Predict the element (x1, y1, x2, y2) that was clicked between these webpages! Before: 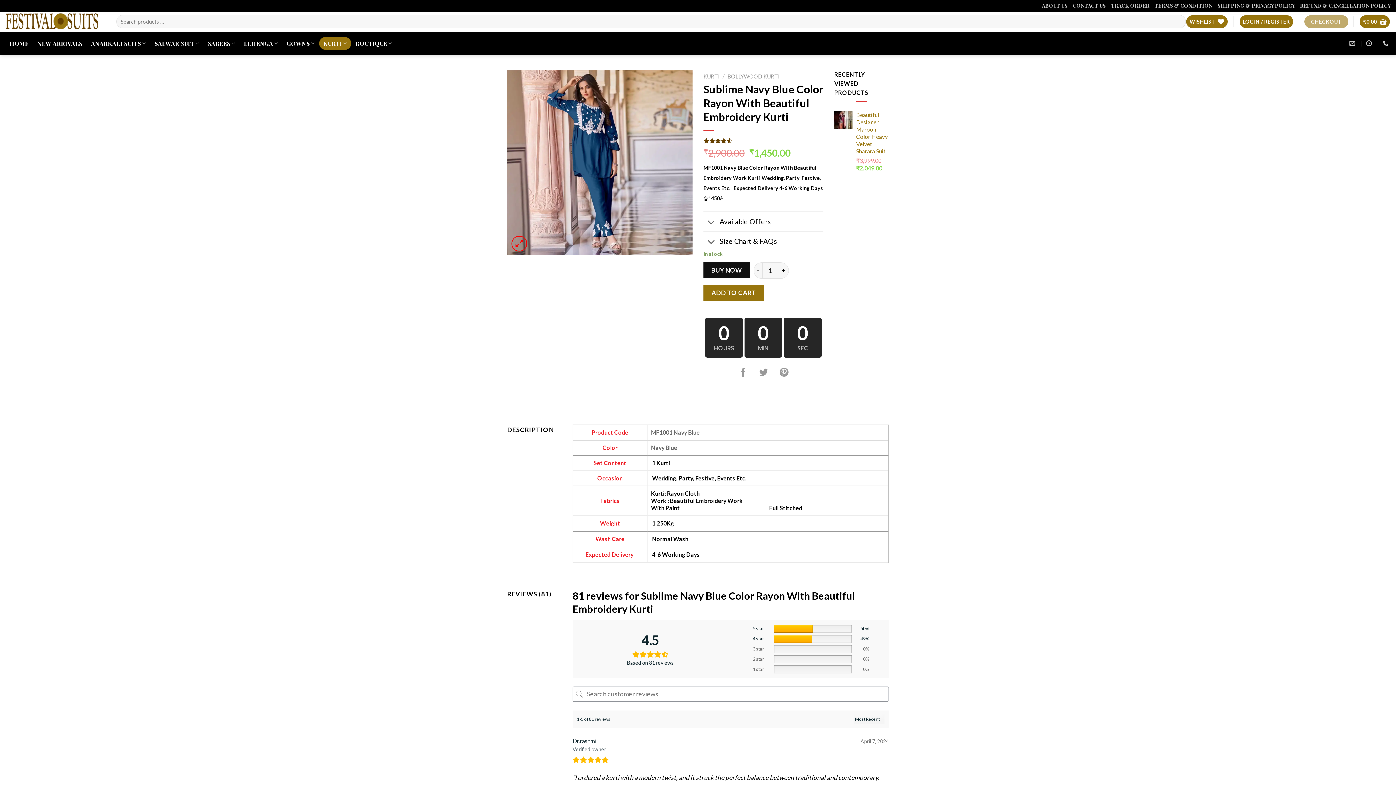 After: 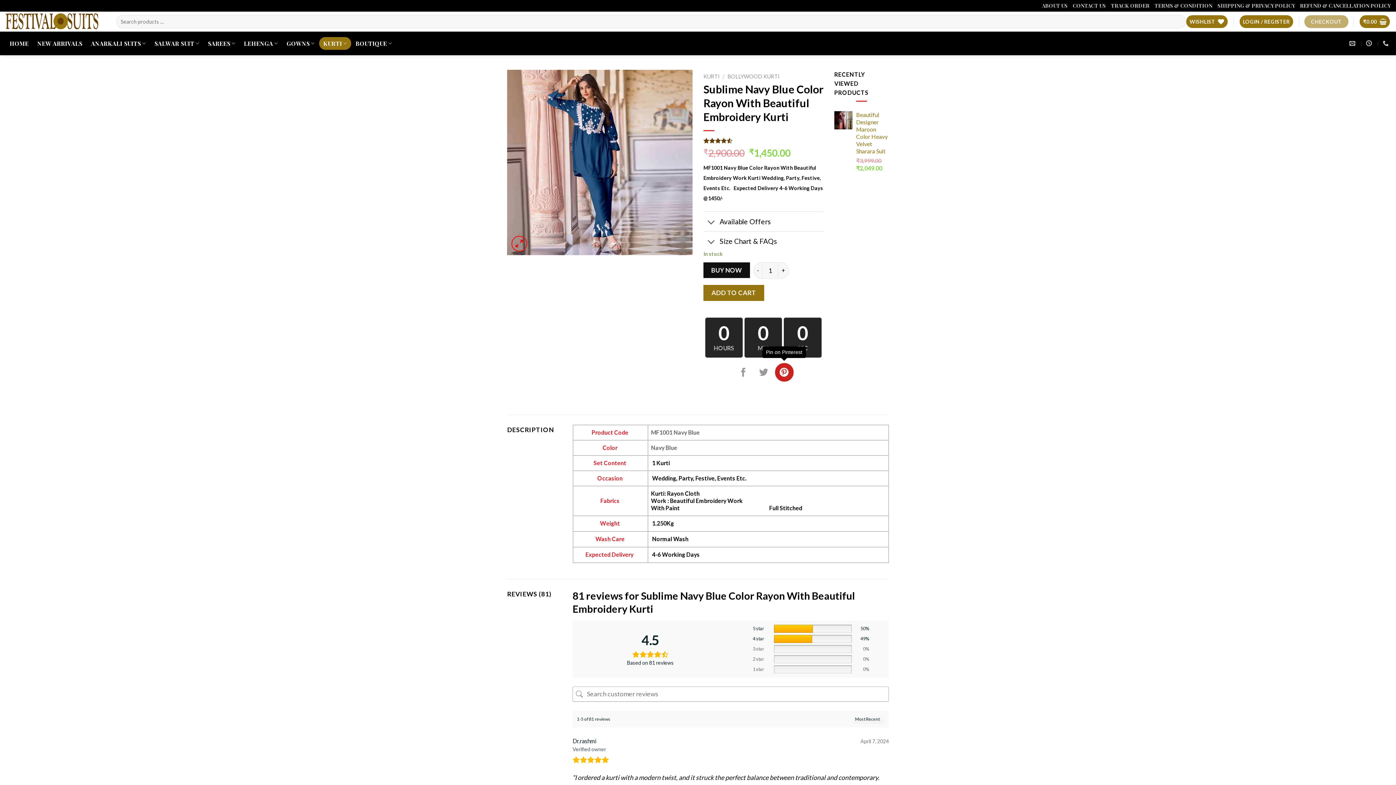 Action: bbox: (775, 363, 793, 381) label: Pin on Pinterest